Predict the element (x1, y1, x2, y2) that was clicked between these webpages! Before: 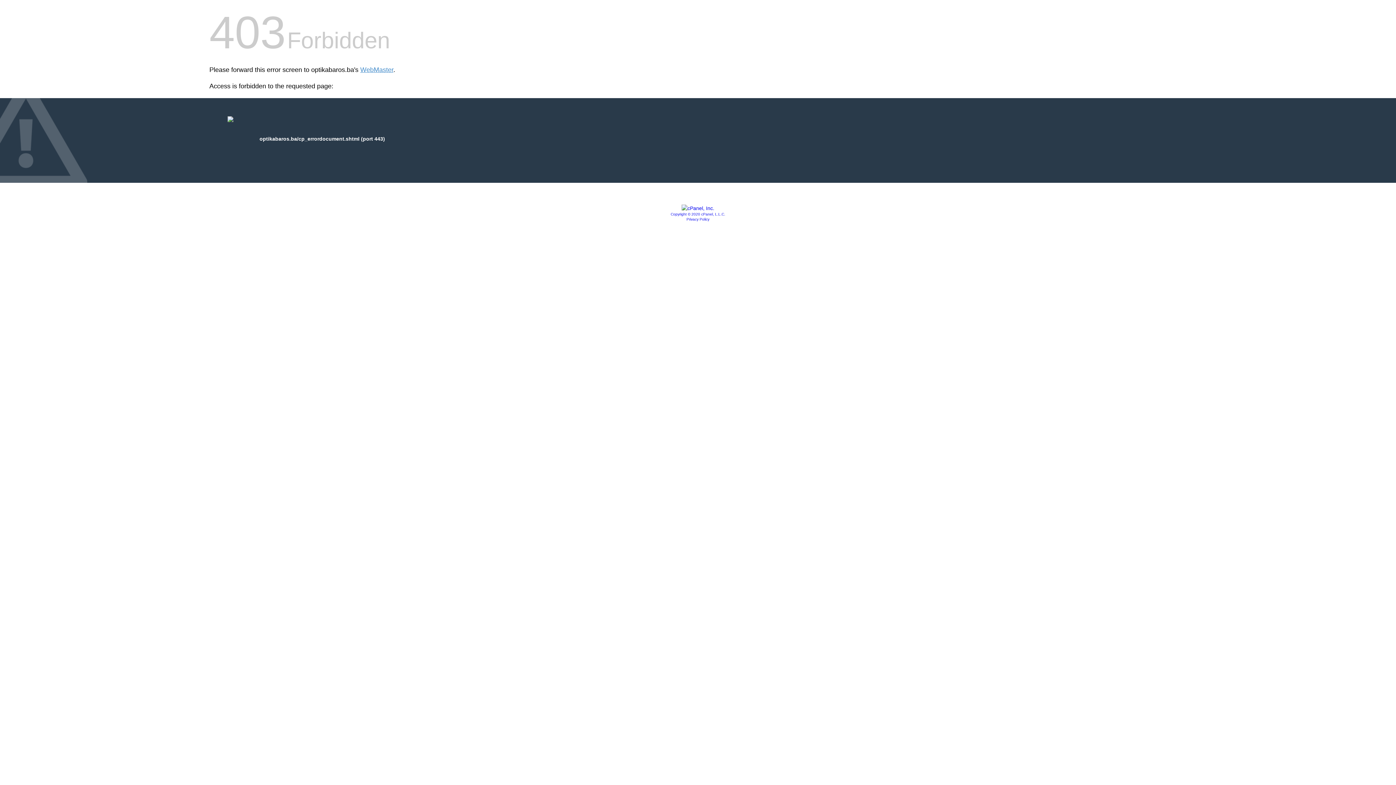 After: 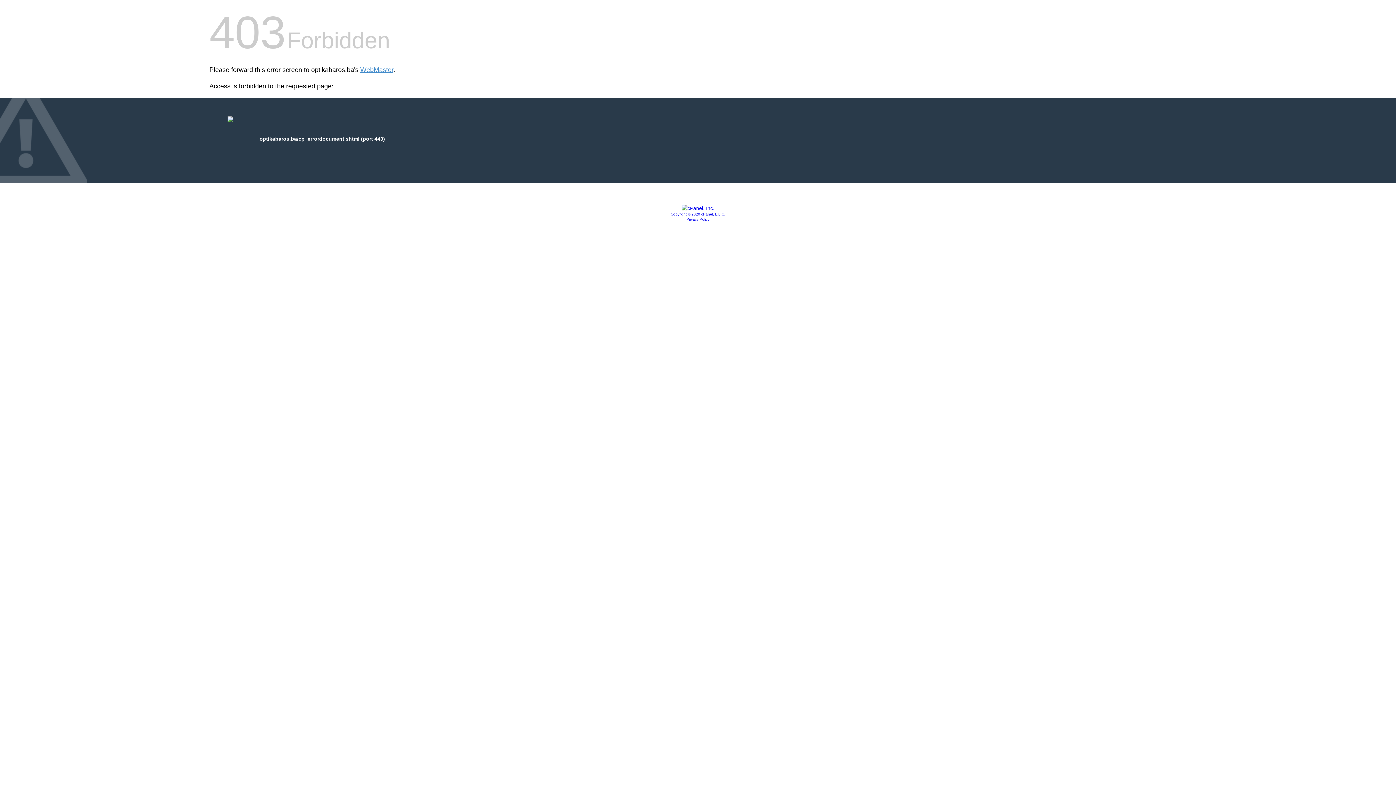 Action: bbox: (681, 205, 714, 211)